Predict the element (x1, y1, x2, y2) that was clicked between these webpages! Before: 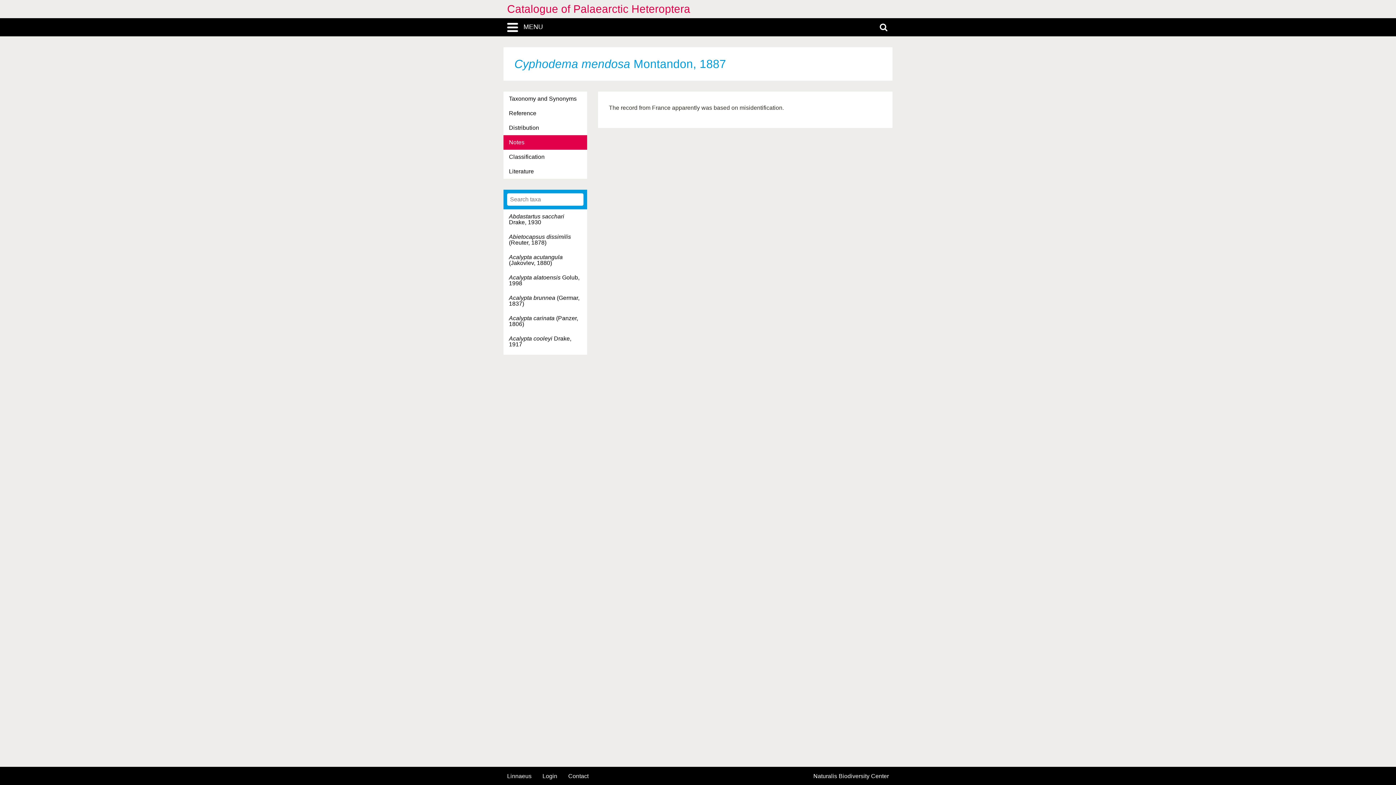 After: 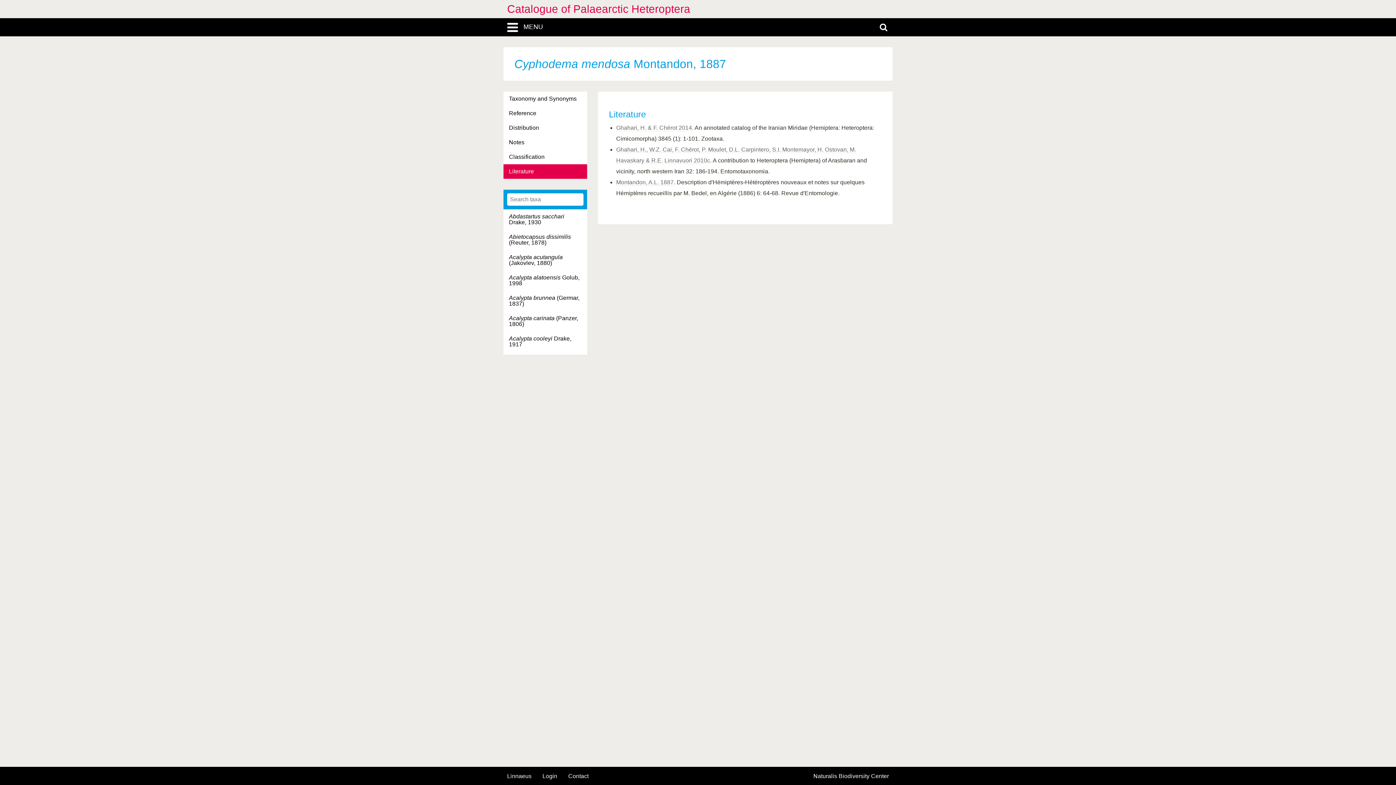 Action: bbox: (503, 164, 587, 178) label: Literature